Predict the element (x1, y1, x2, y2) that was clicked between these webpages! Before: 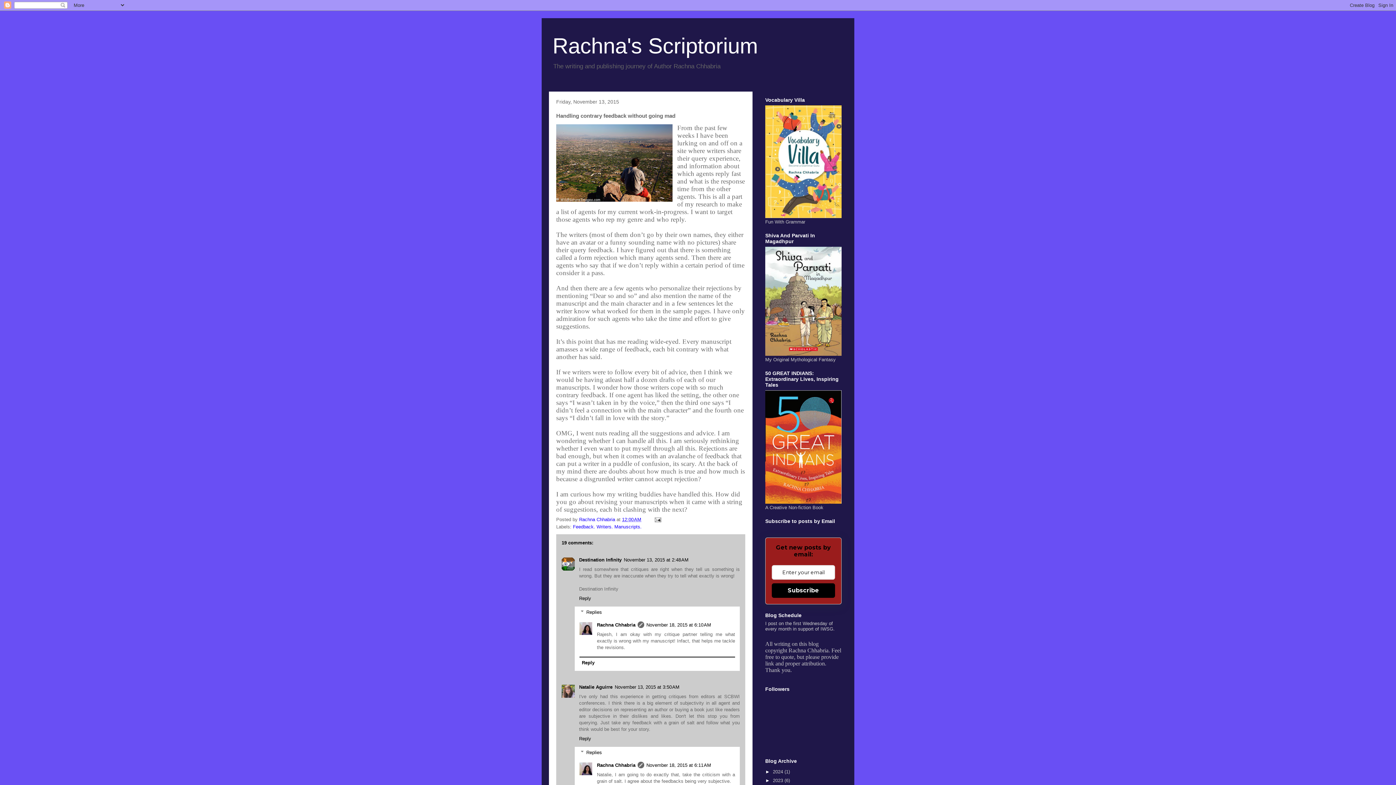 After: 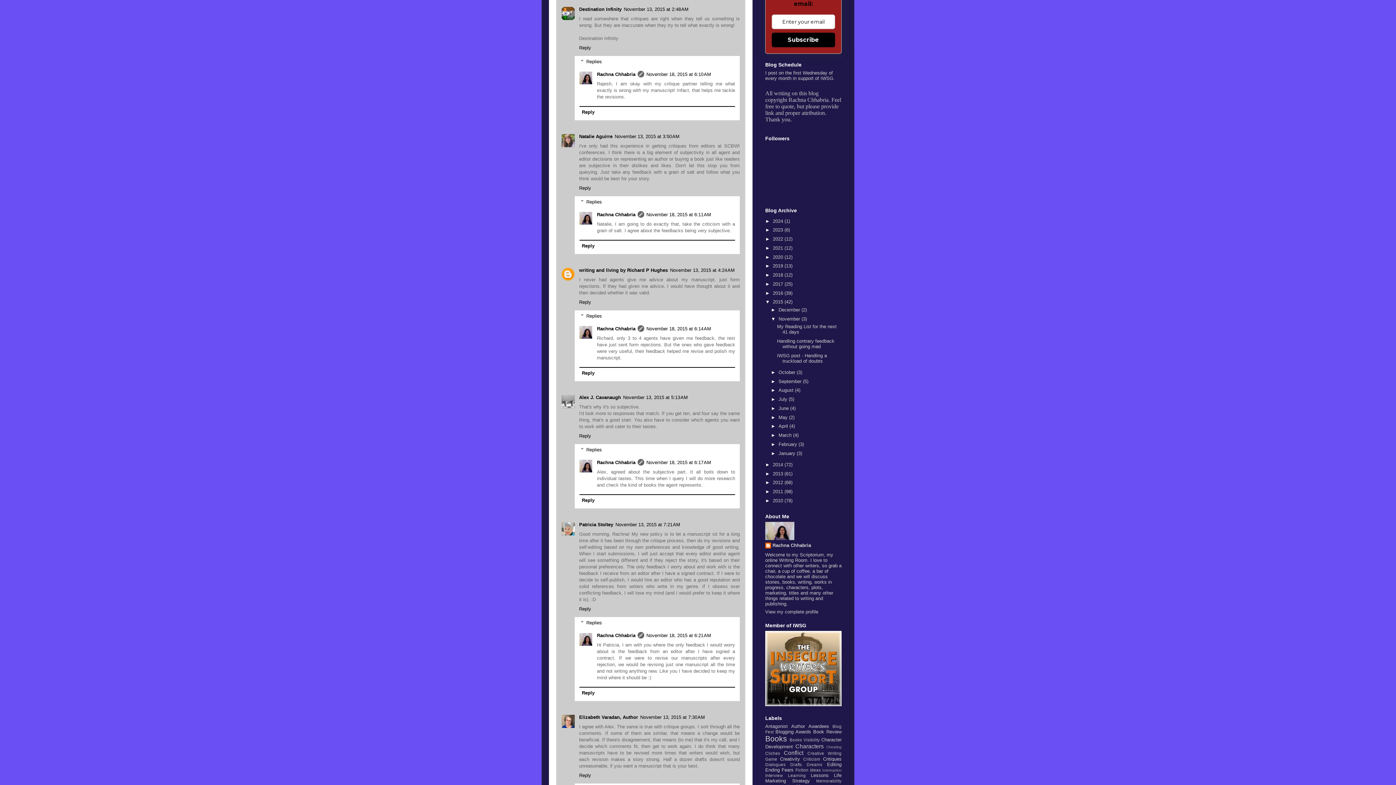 Action: label: November 13, 2015 at 2:48 AM bbox: (624, 557, 688, 562)